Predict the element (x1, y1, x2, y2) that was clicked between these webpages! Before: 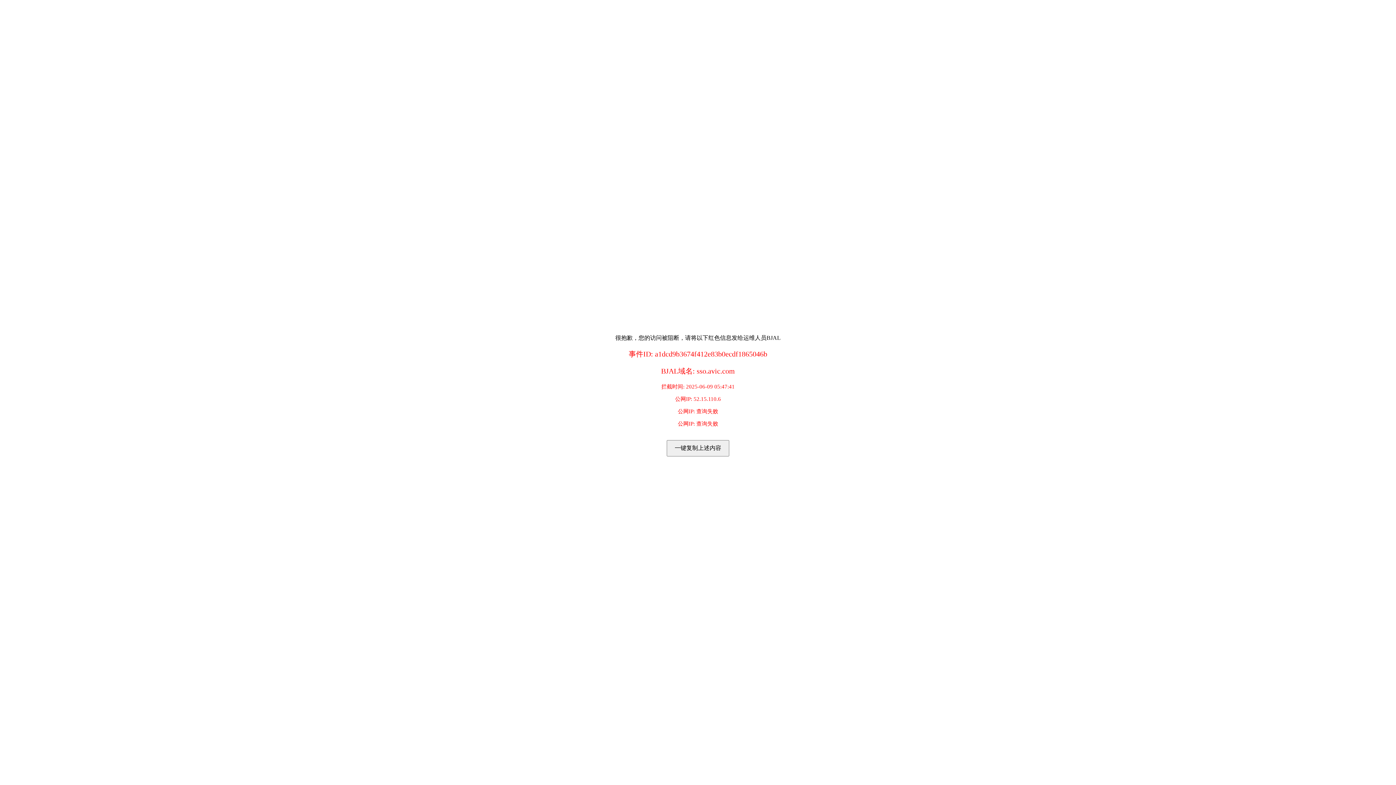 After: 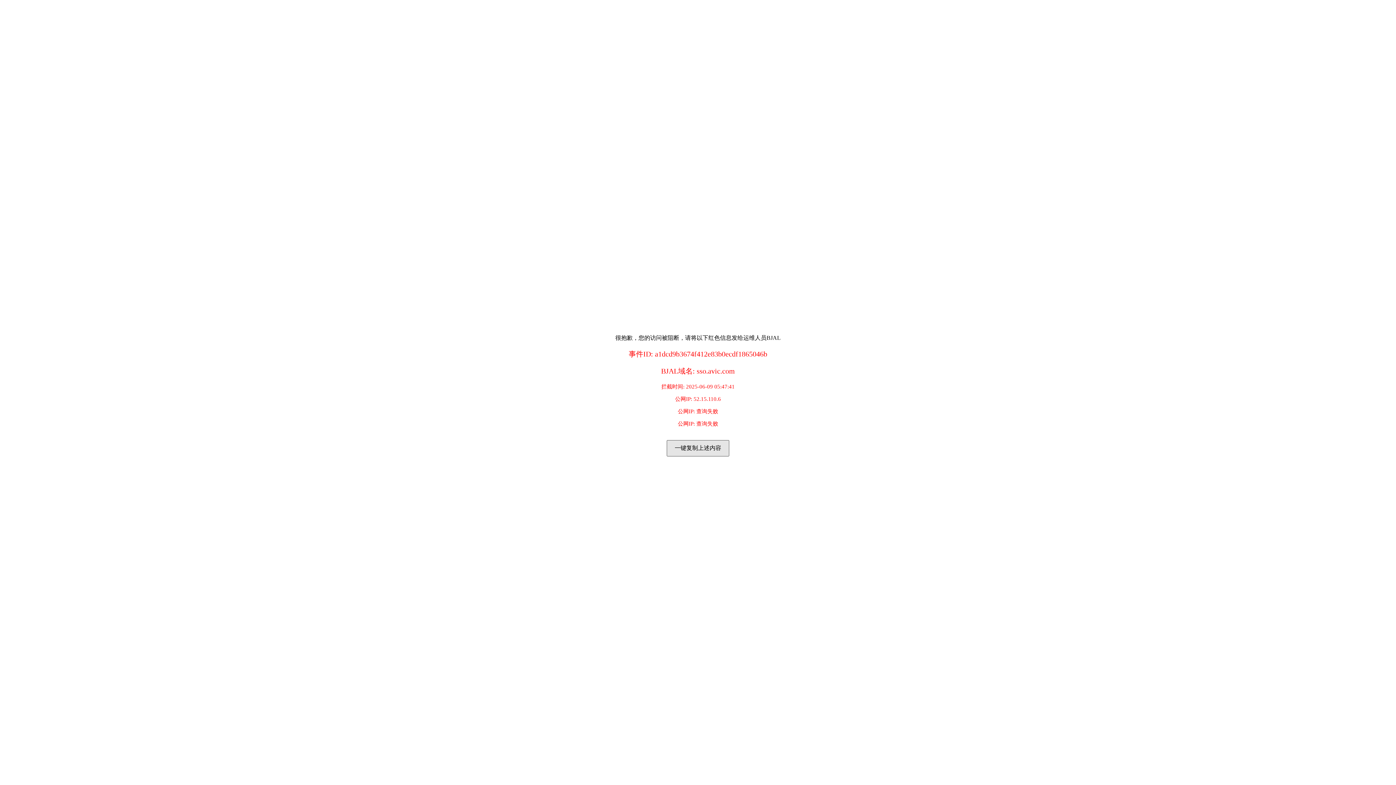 Action: label: 一键复制上述内容 bbox: (666, 440, 729, 456)